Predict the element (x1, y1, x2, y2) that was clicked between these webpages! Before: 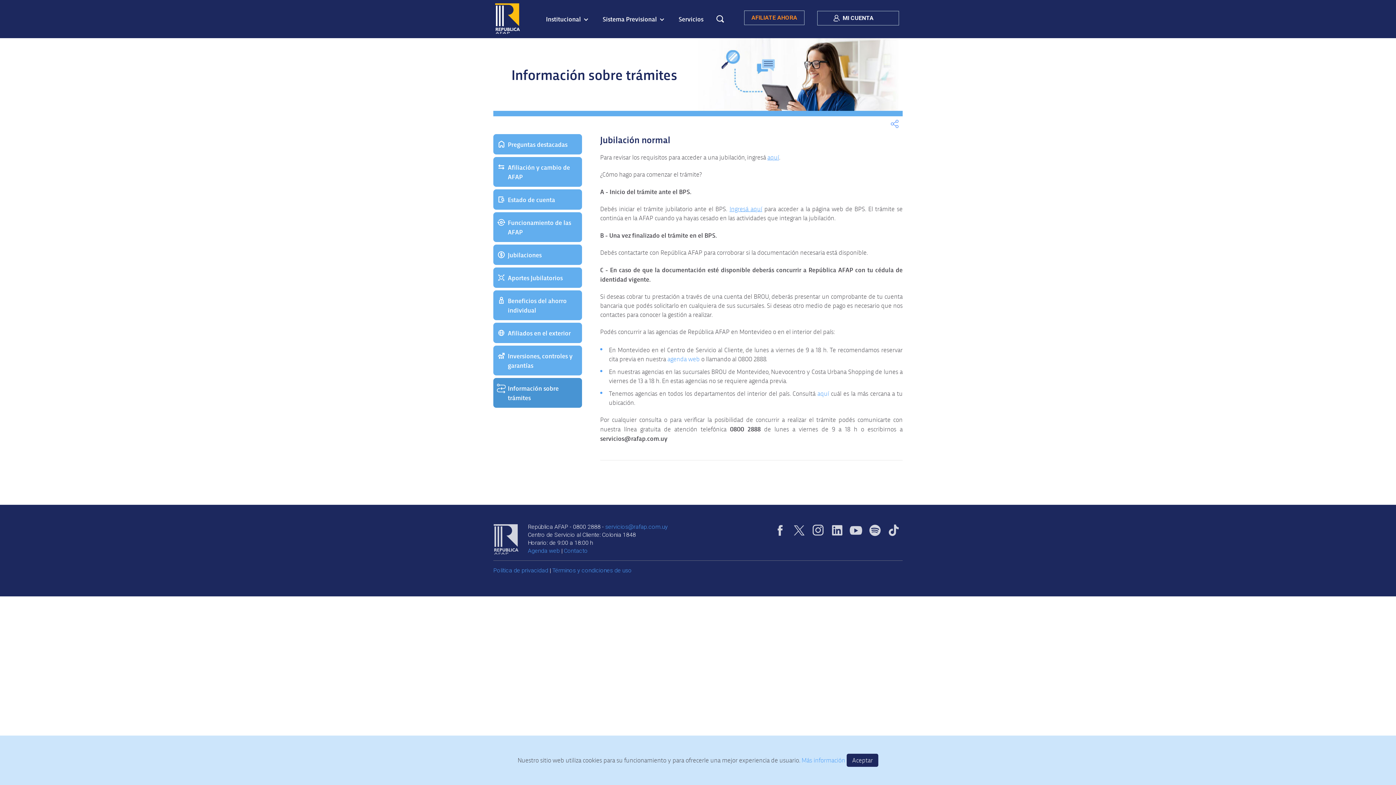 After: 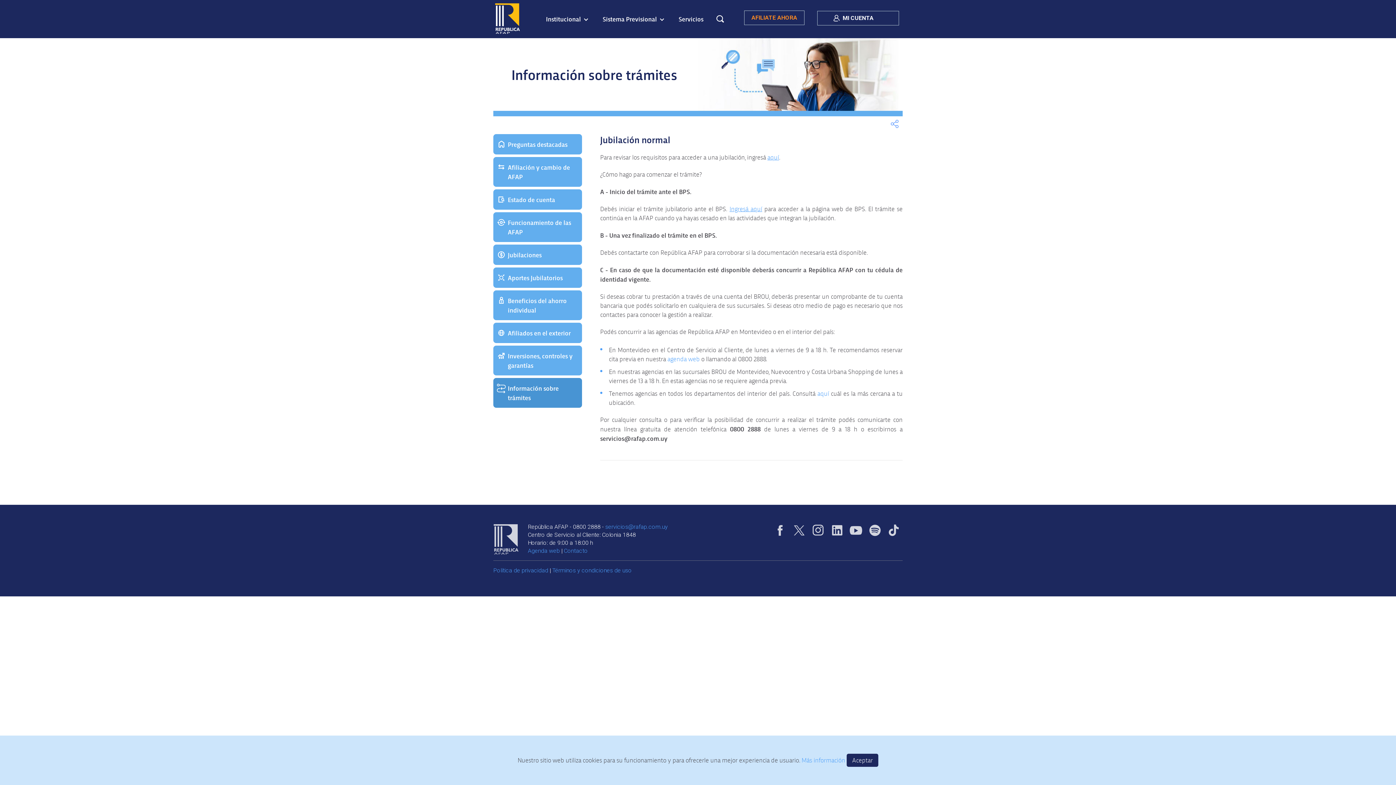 Action: label: Más información bbox: (801, 756, 845, 764)